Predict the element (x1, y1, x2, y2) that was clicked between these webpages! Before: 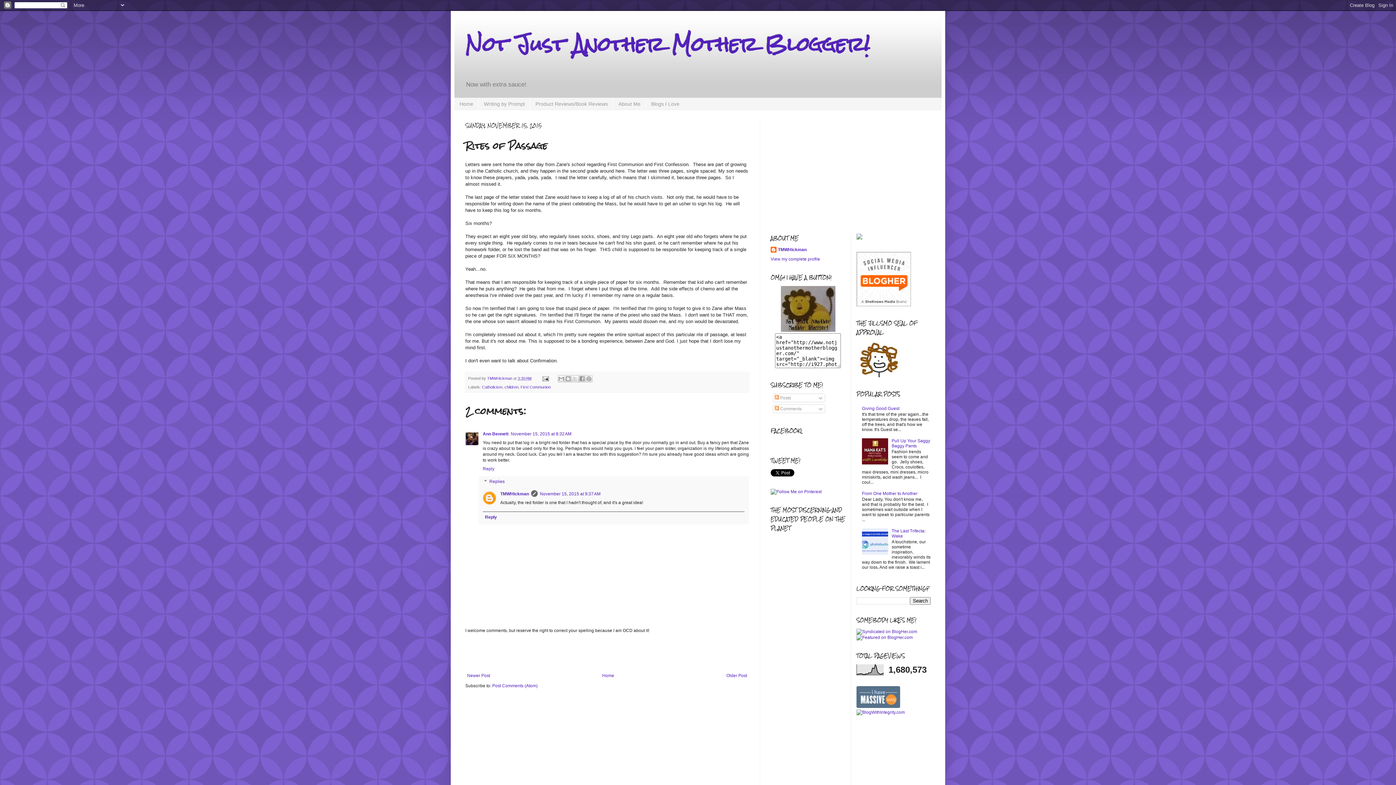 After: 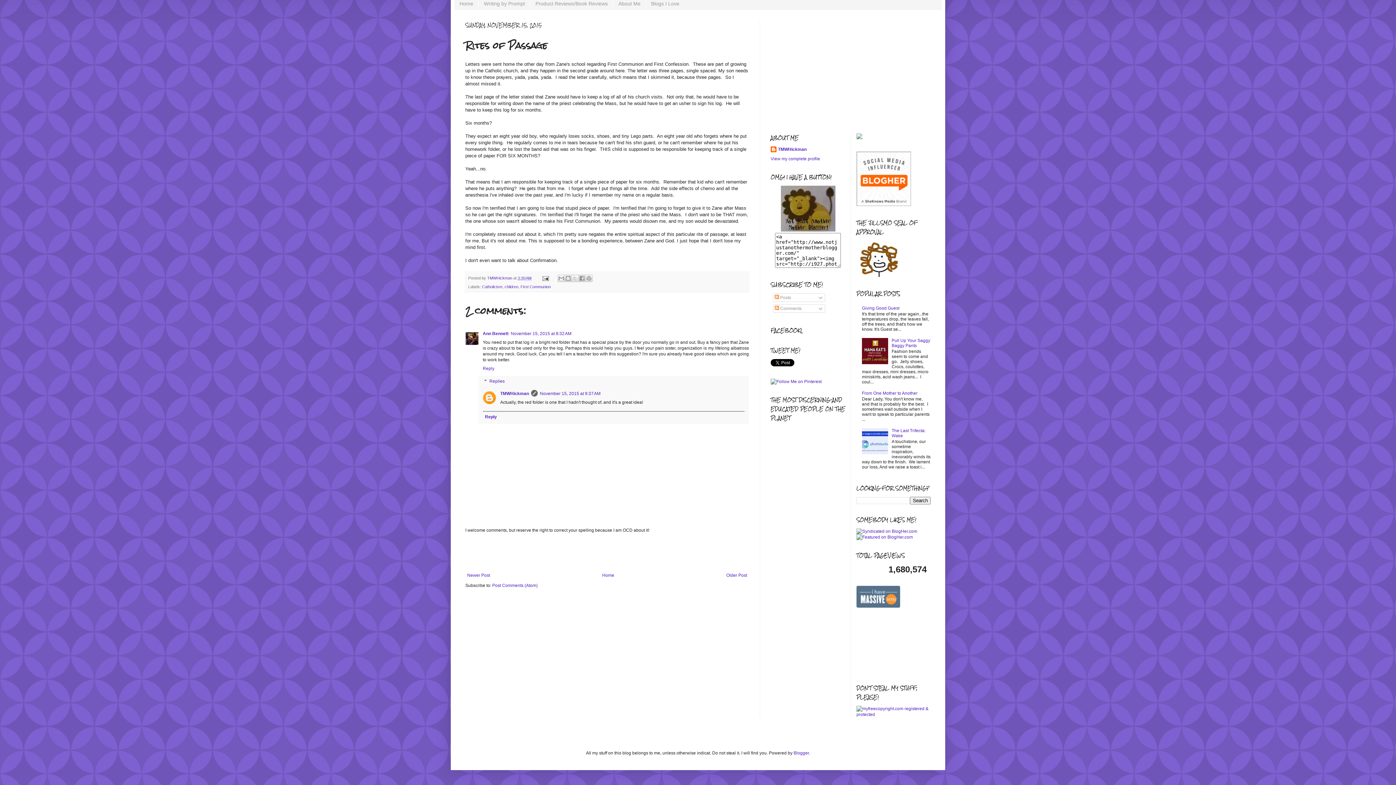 Action: label: November 15, 2015 at 9:37 AM bbox: (540, 491, 600, 496)